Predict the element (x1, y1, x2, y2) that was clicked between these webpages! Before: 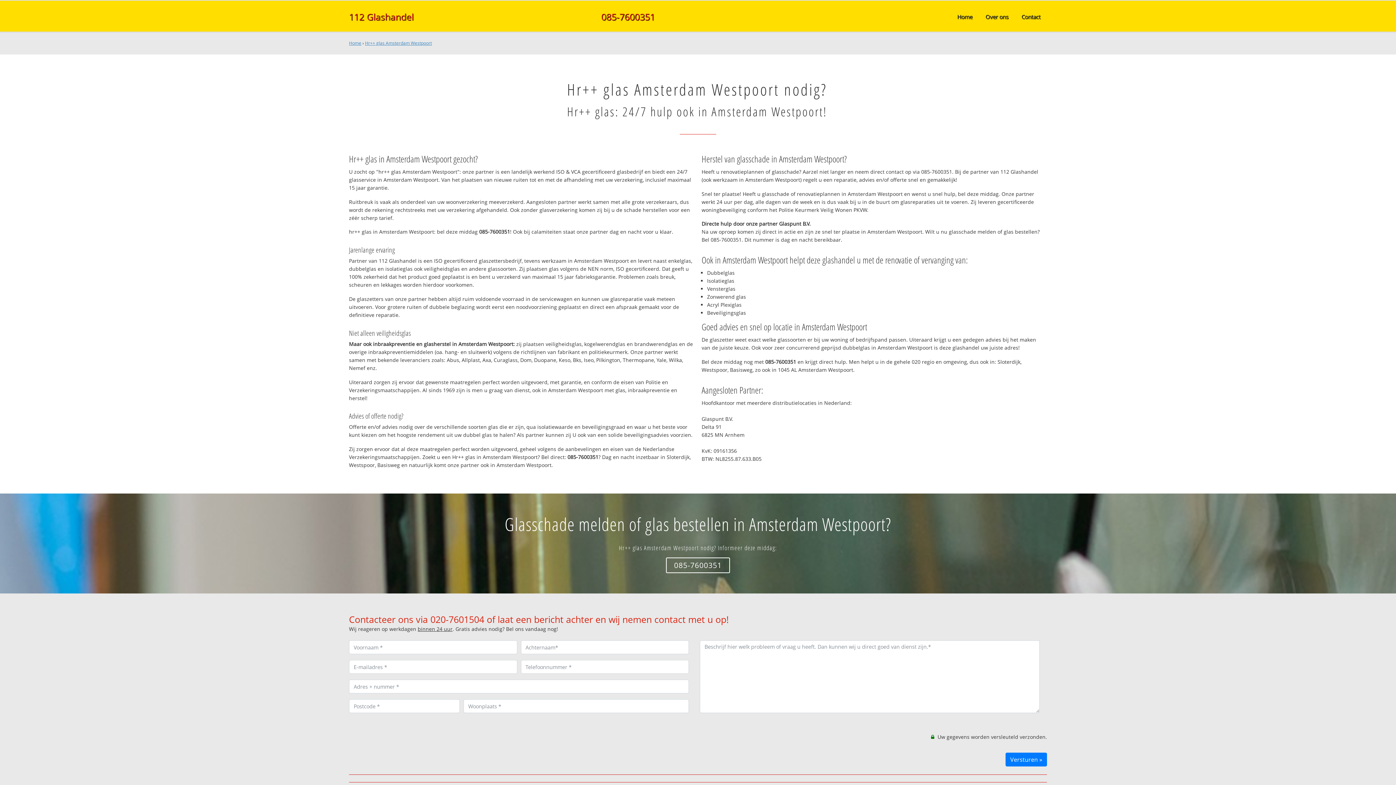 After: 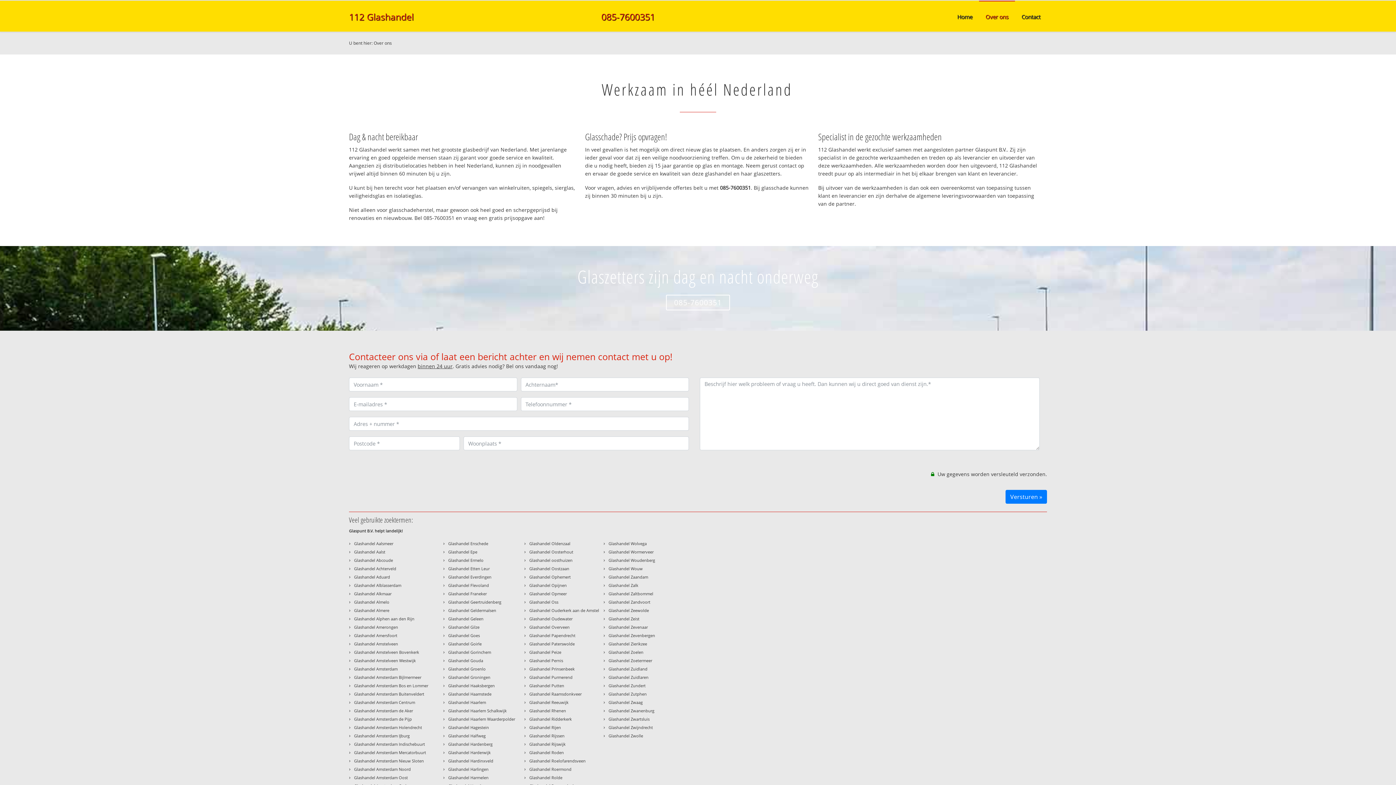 Action: label: Over ons bbox: (979, 0, 1015, 32)